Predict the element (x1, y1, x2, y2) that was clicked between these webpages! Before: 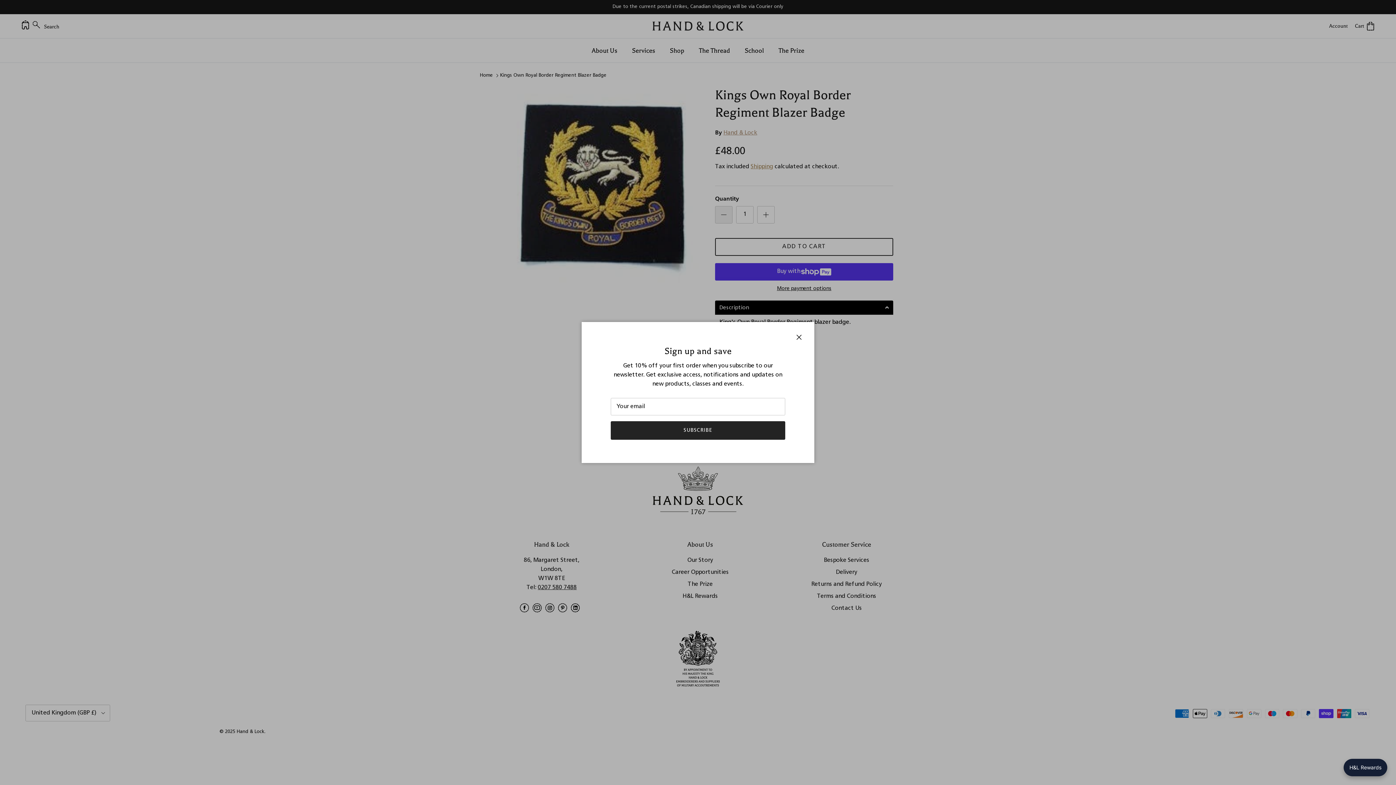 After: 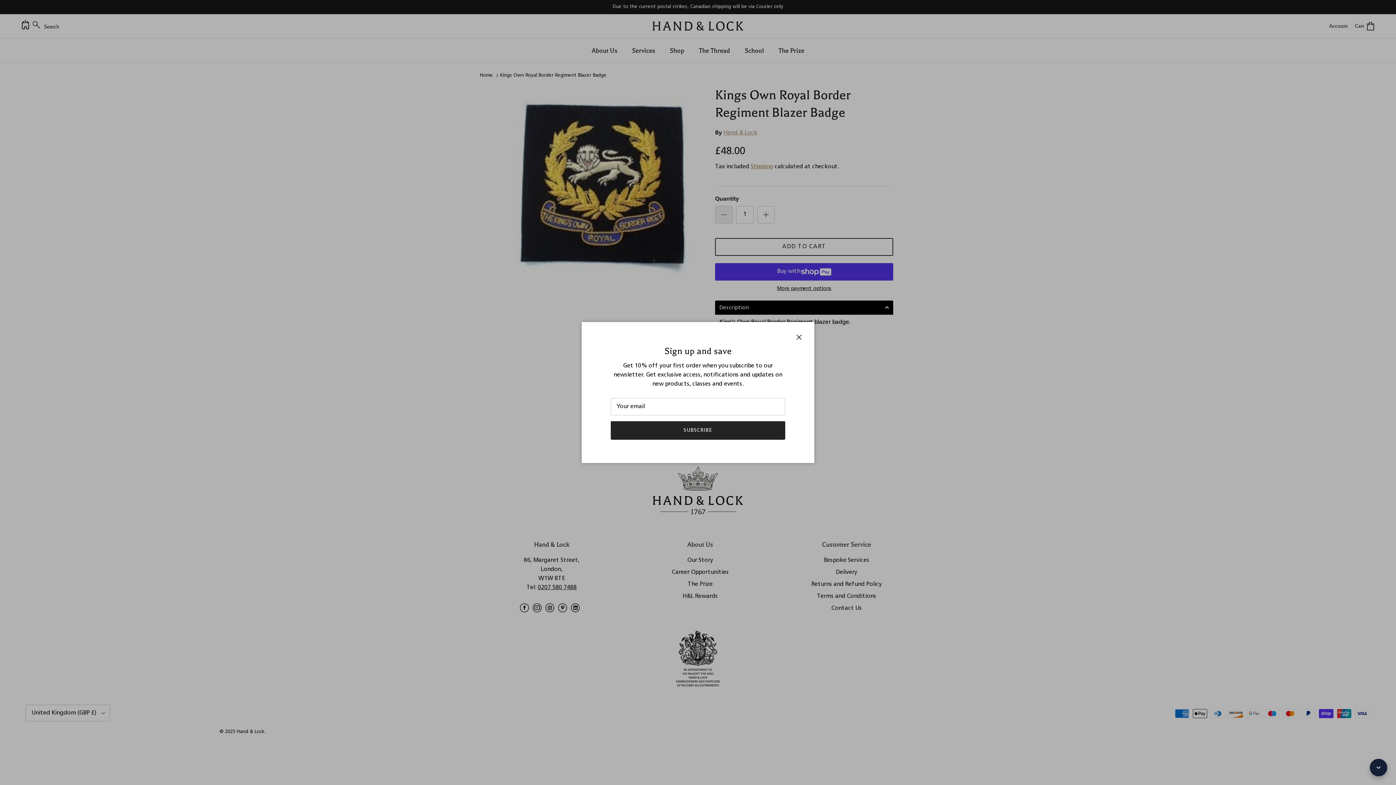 Action: label: avada-joy-button-widget bbox: (1344, 759, 1387, 776)